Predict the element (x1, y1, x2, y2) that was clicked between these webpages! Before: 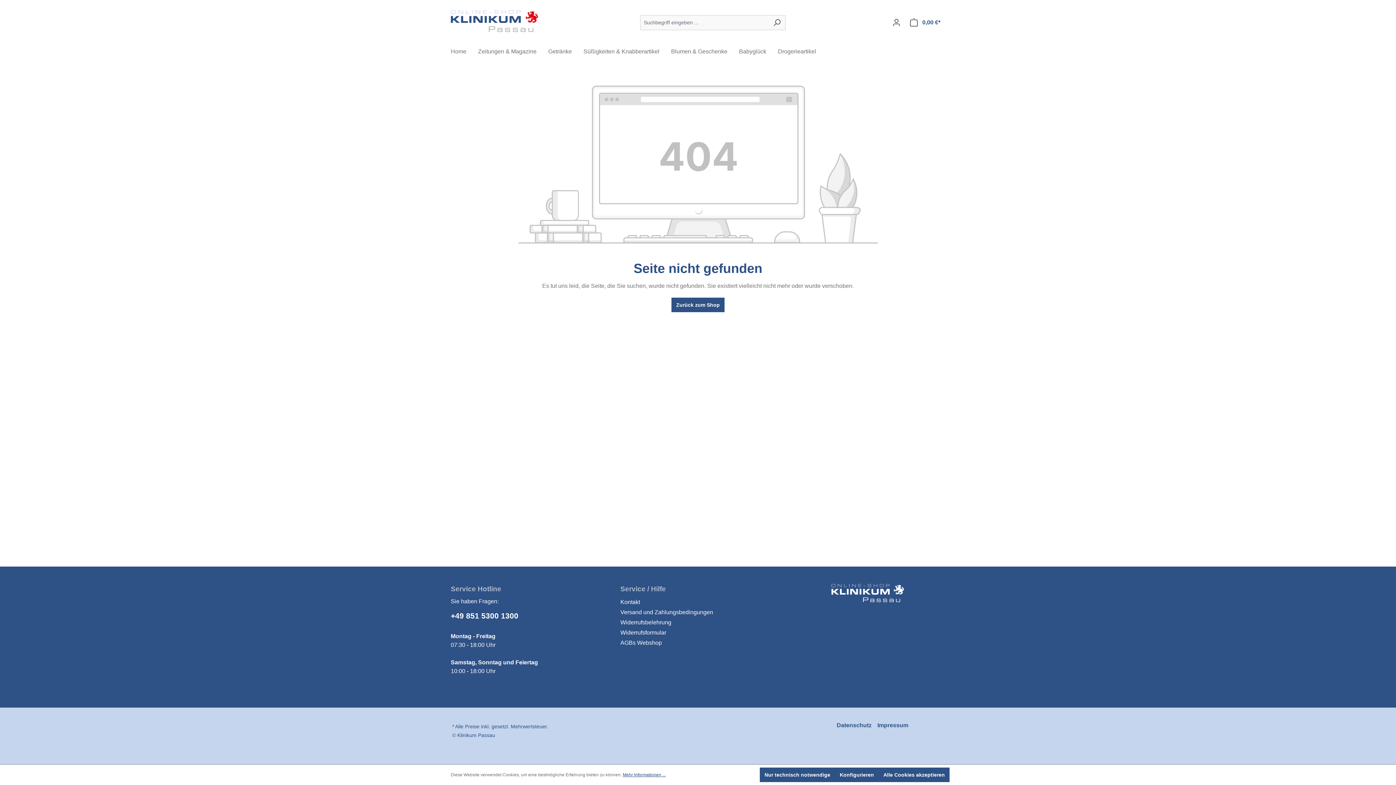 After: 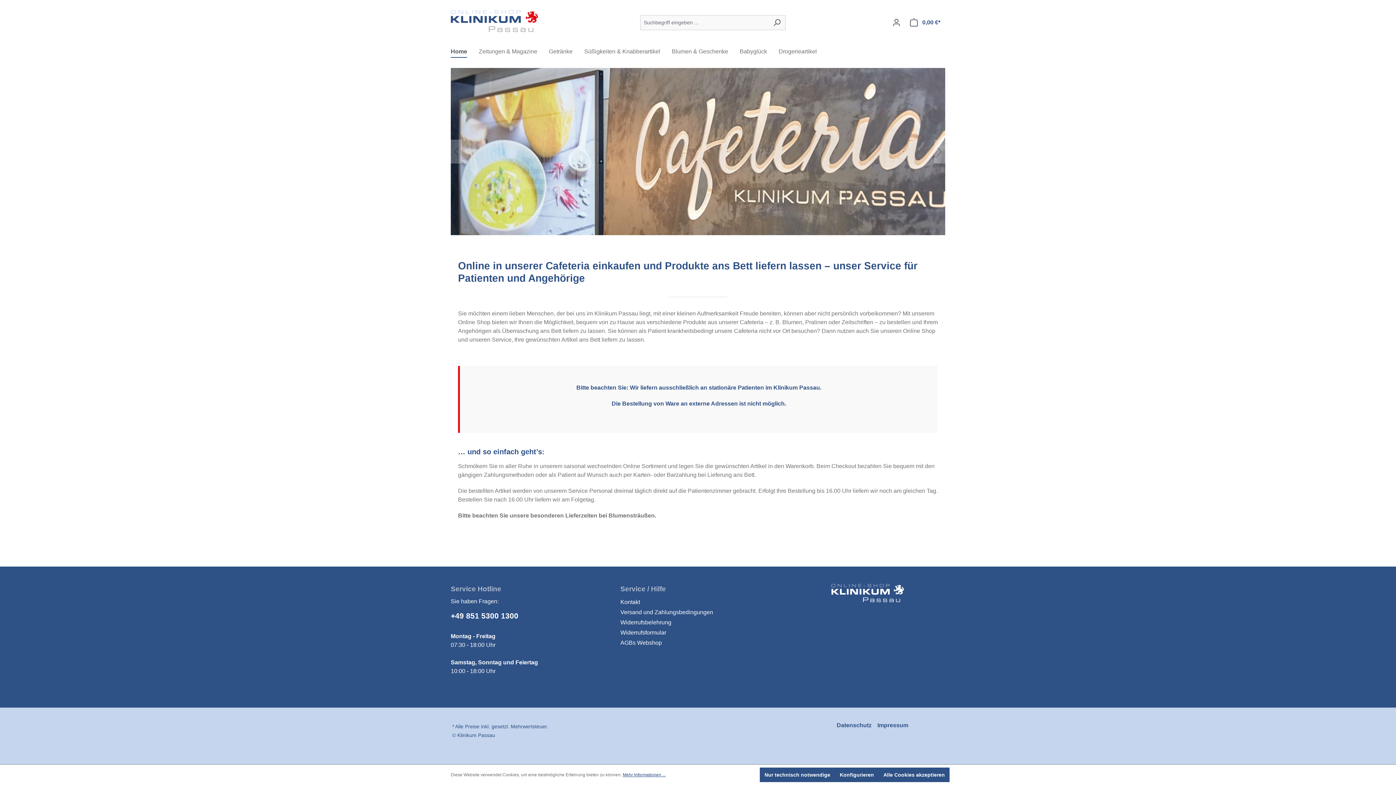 Action: bbox: (450, 6, 538, 35)